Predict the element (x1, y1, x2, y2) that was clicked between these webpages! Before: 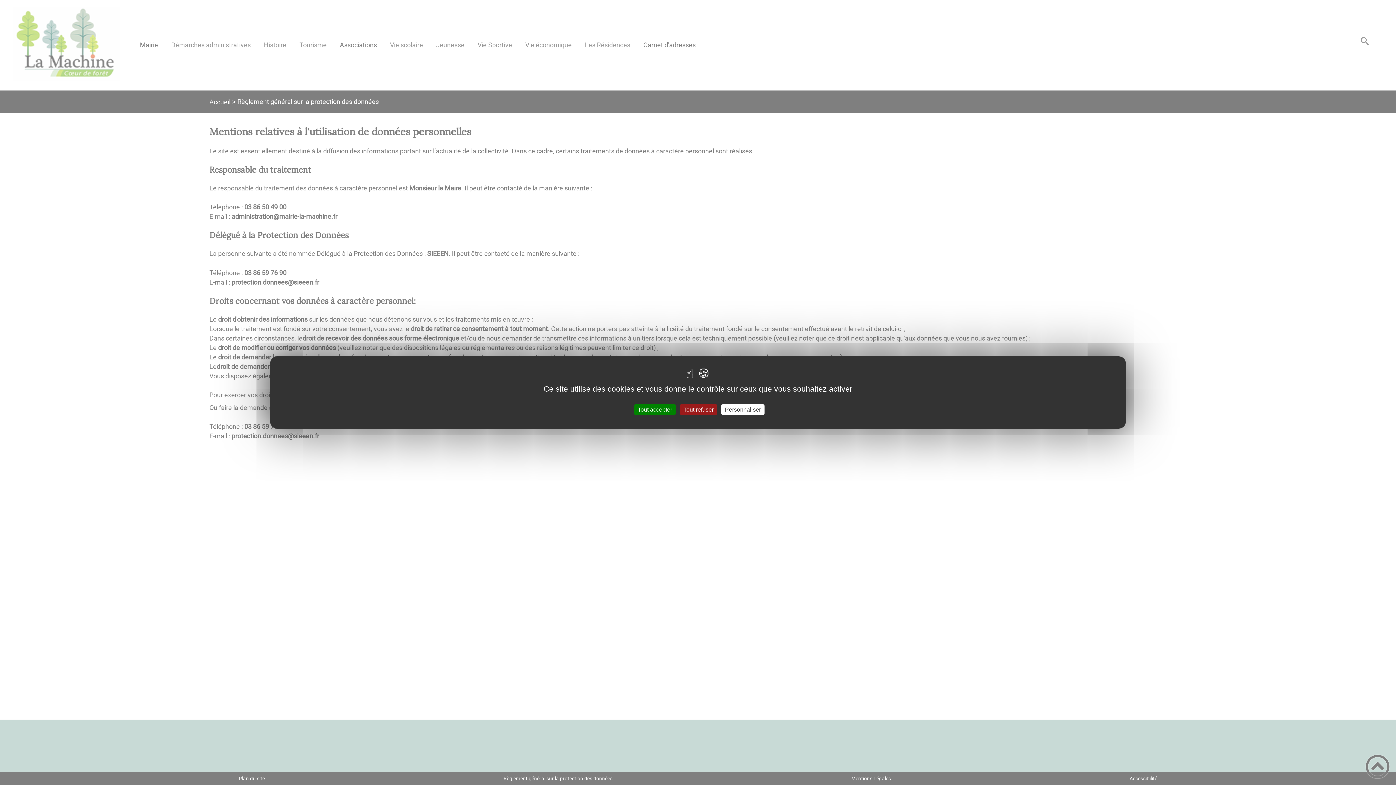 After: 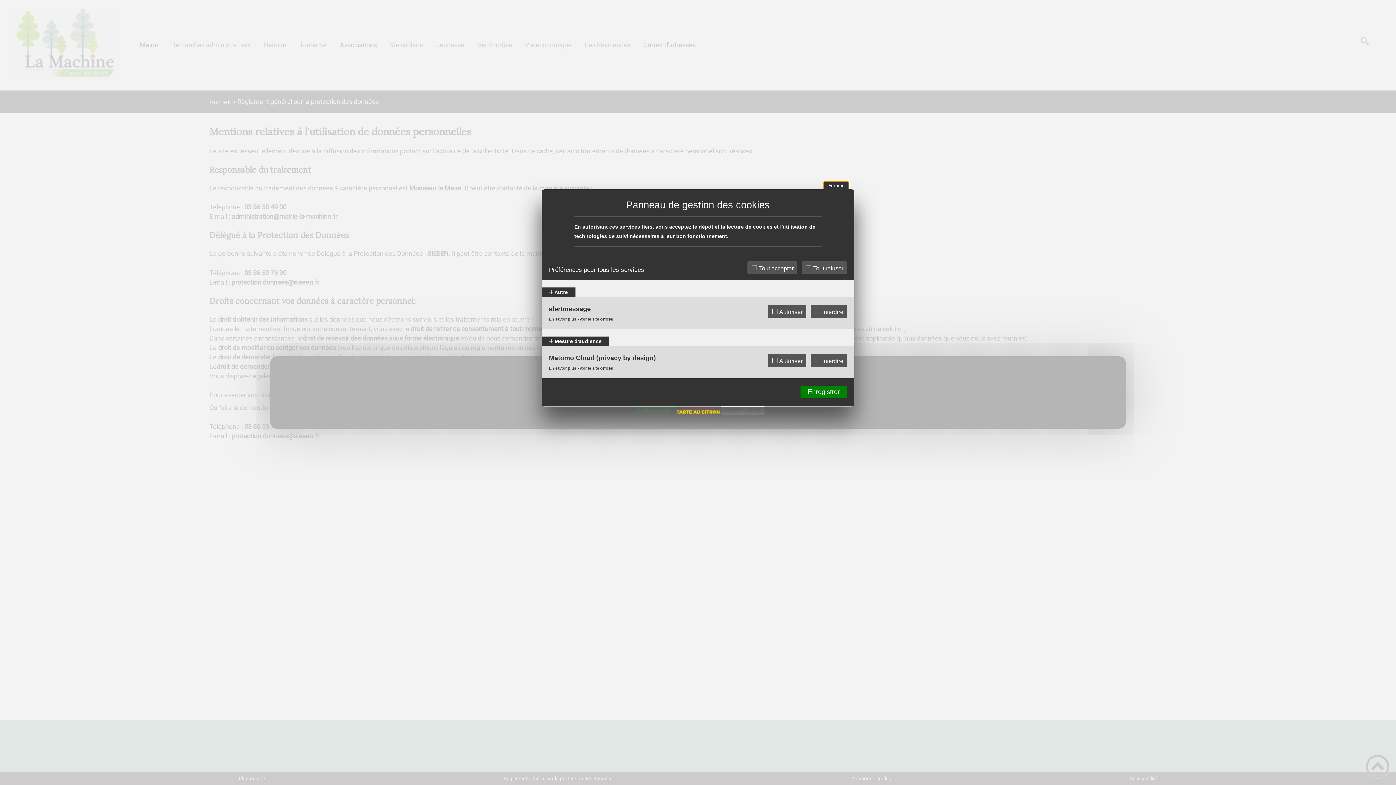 Action: label: Personnaliser (fenêtre modale) bbox: (721, 404, 764, 415)